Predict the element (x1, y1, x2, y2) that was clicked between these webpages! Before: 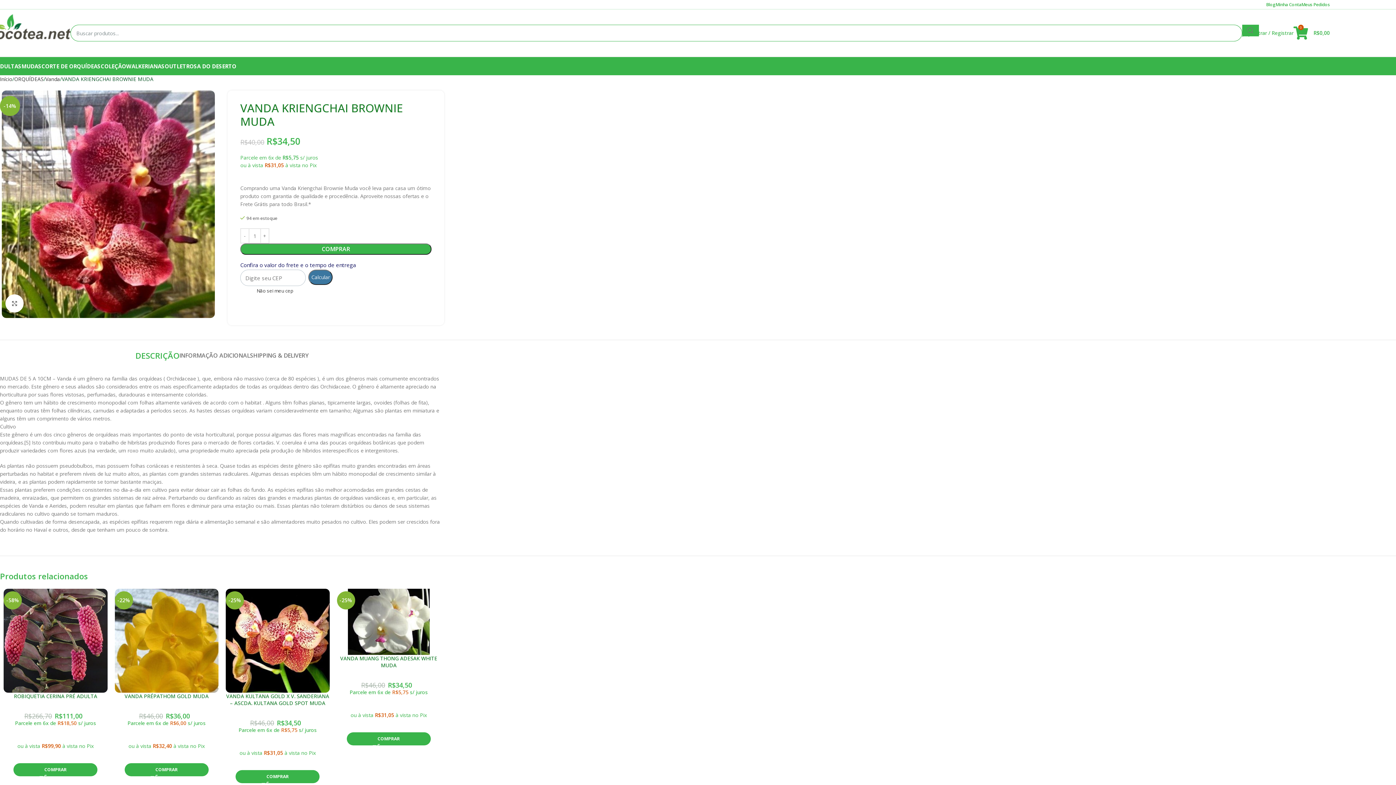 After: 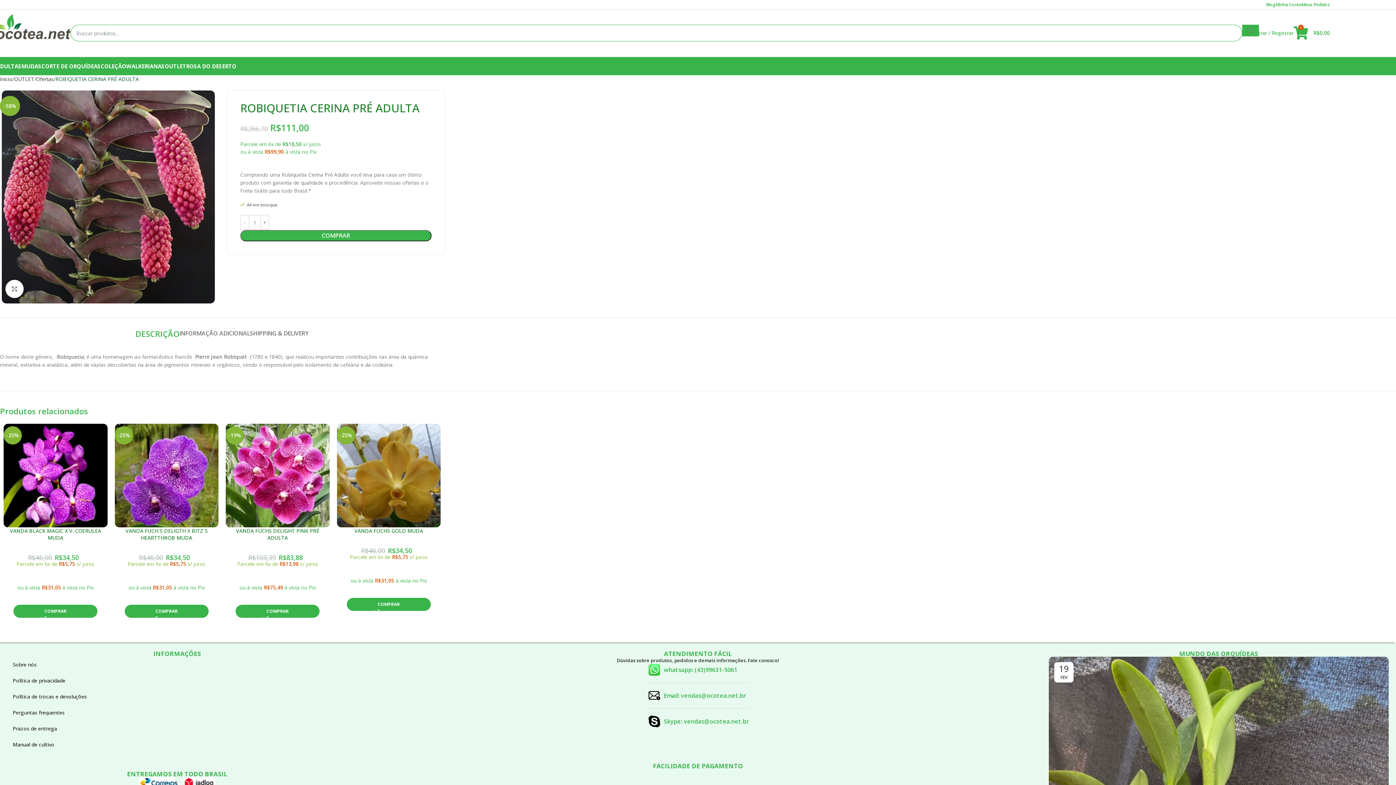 Action: label: ROBIQUETIA CERINA PRÉ ADULTA bbox: (13, 692, 97, 699)